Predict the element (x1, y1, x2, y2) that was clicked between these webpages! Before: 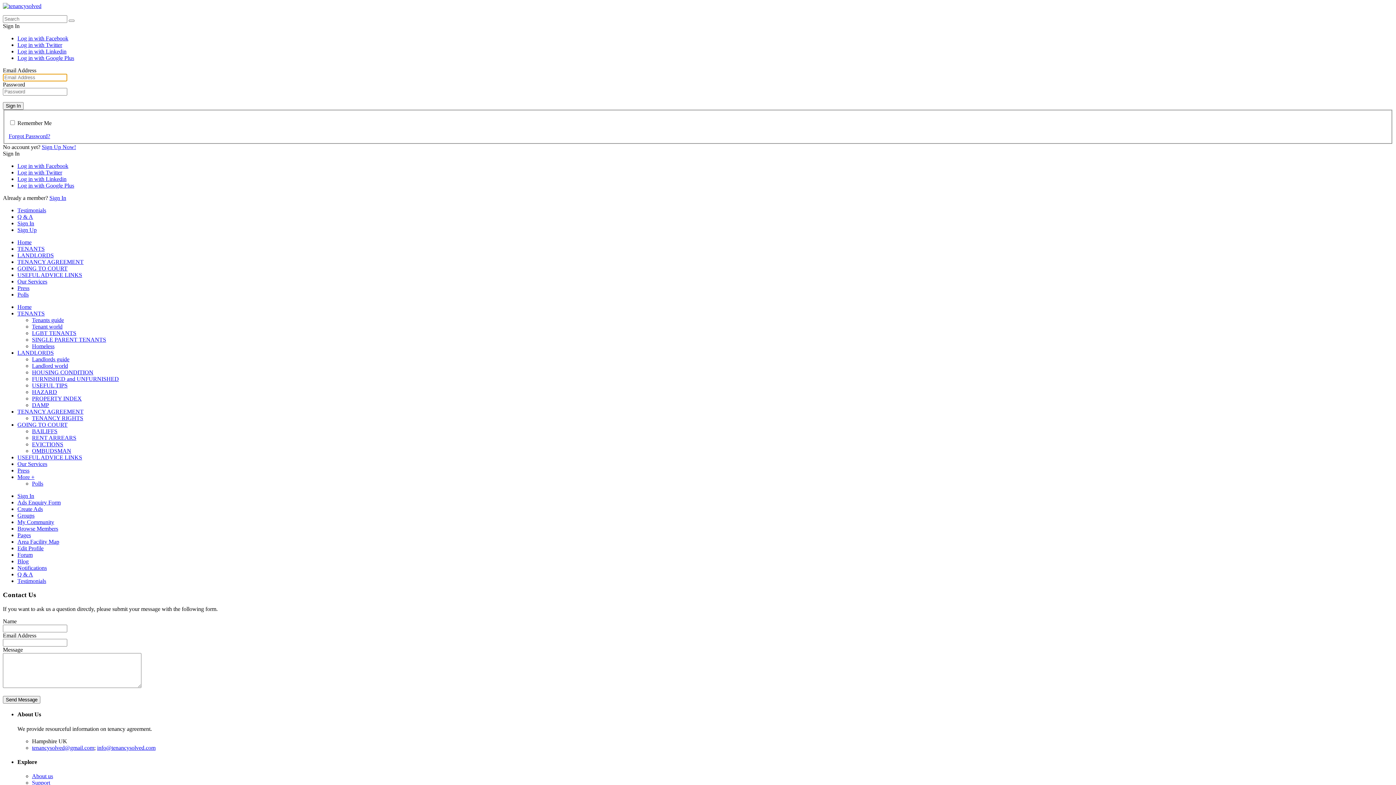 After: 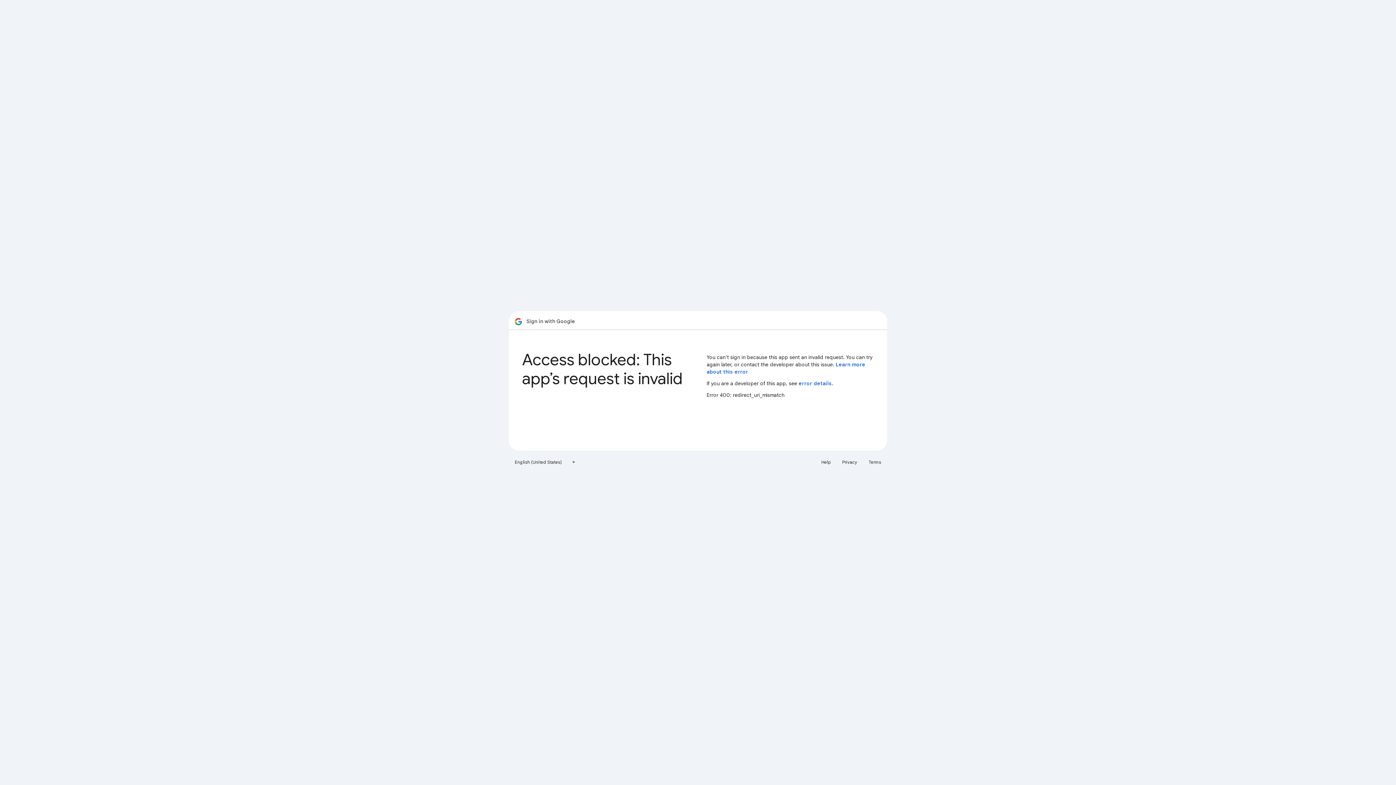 Action: bbox: (17, 182, 74, 188) label: Log in with Google Plus